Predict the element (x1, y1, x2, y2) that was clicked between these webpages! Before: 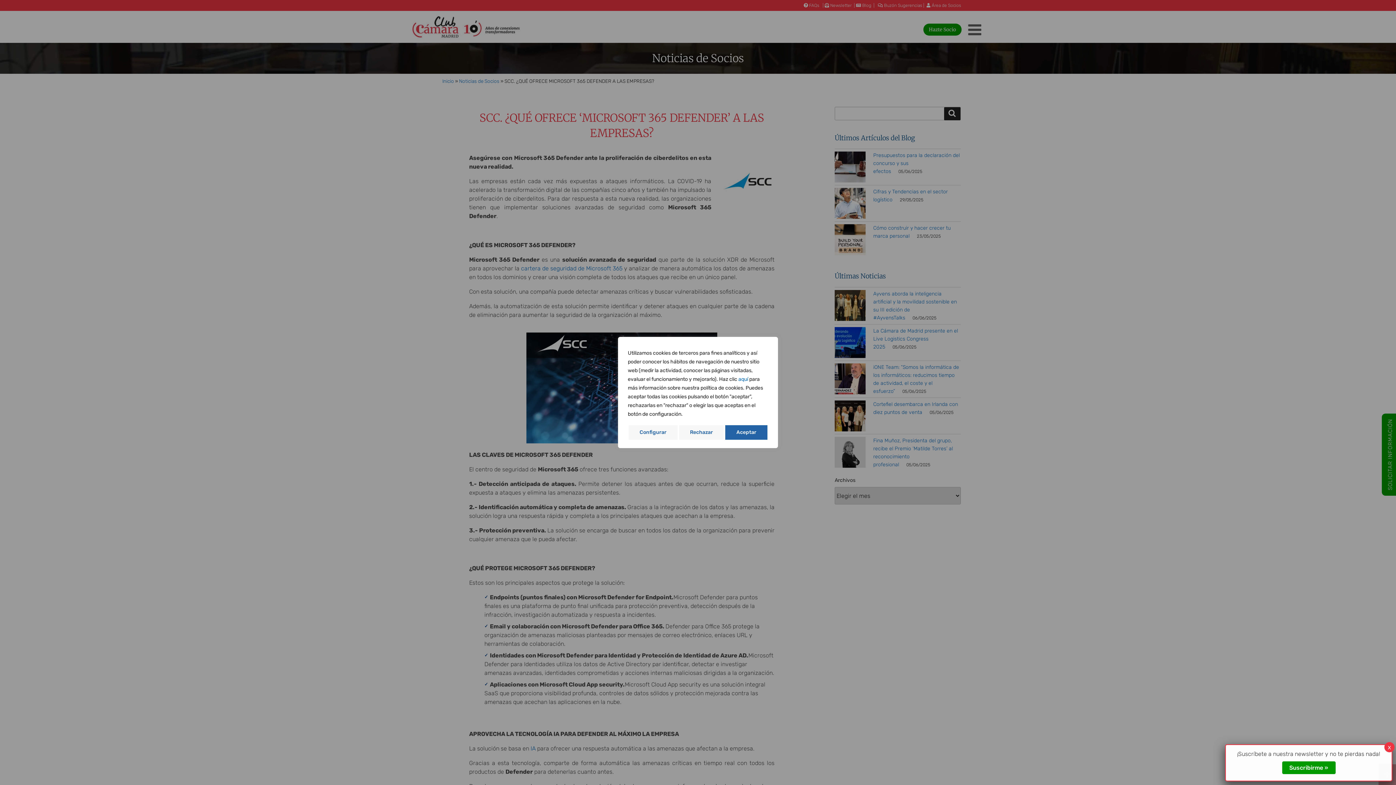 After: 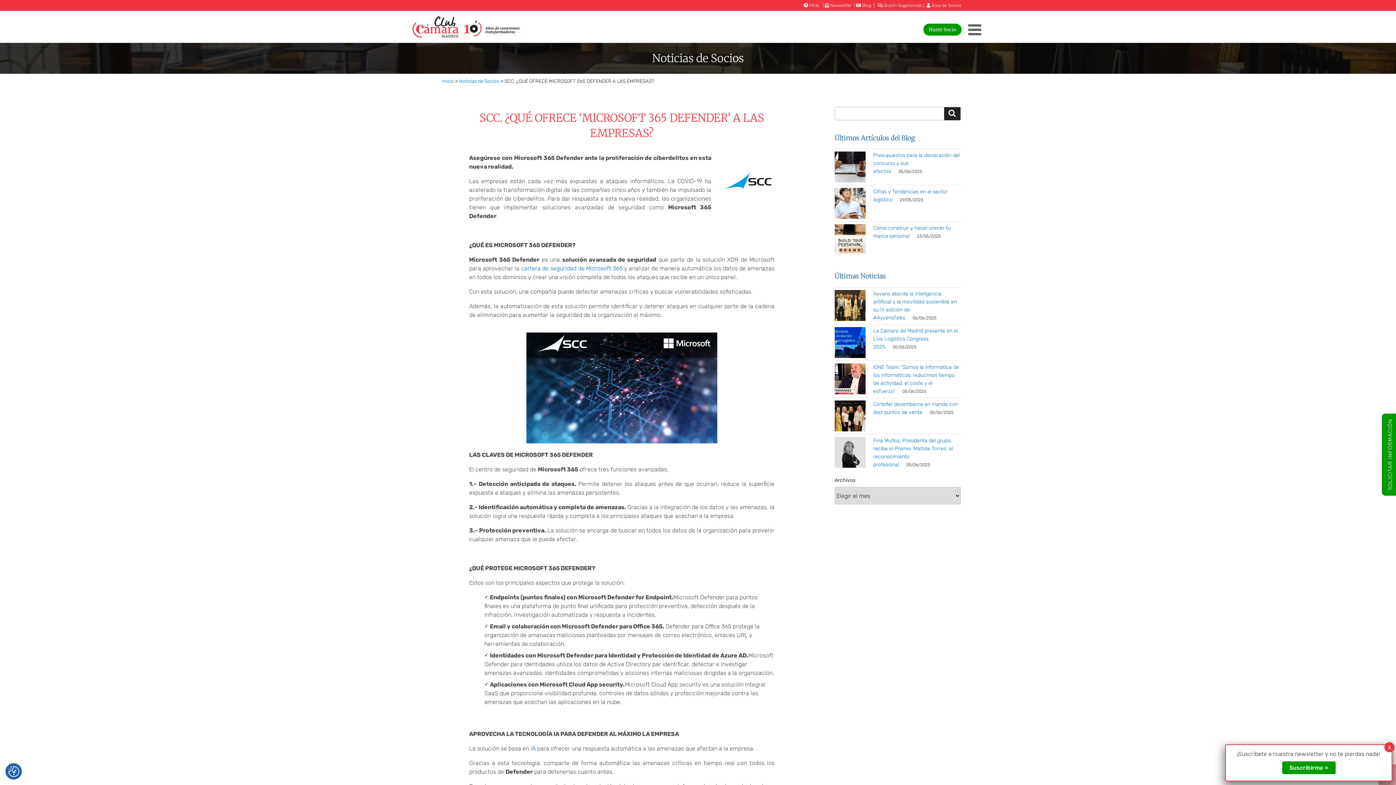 Action: label: Rechazar bbox: (678, 424, 724, 440)